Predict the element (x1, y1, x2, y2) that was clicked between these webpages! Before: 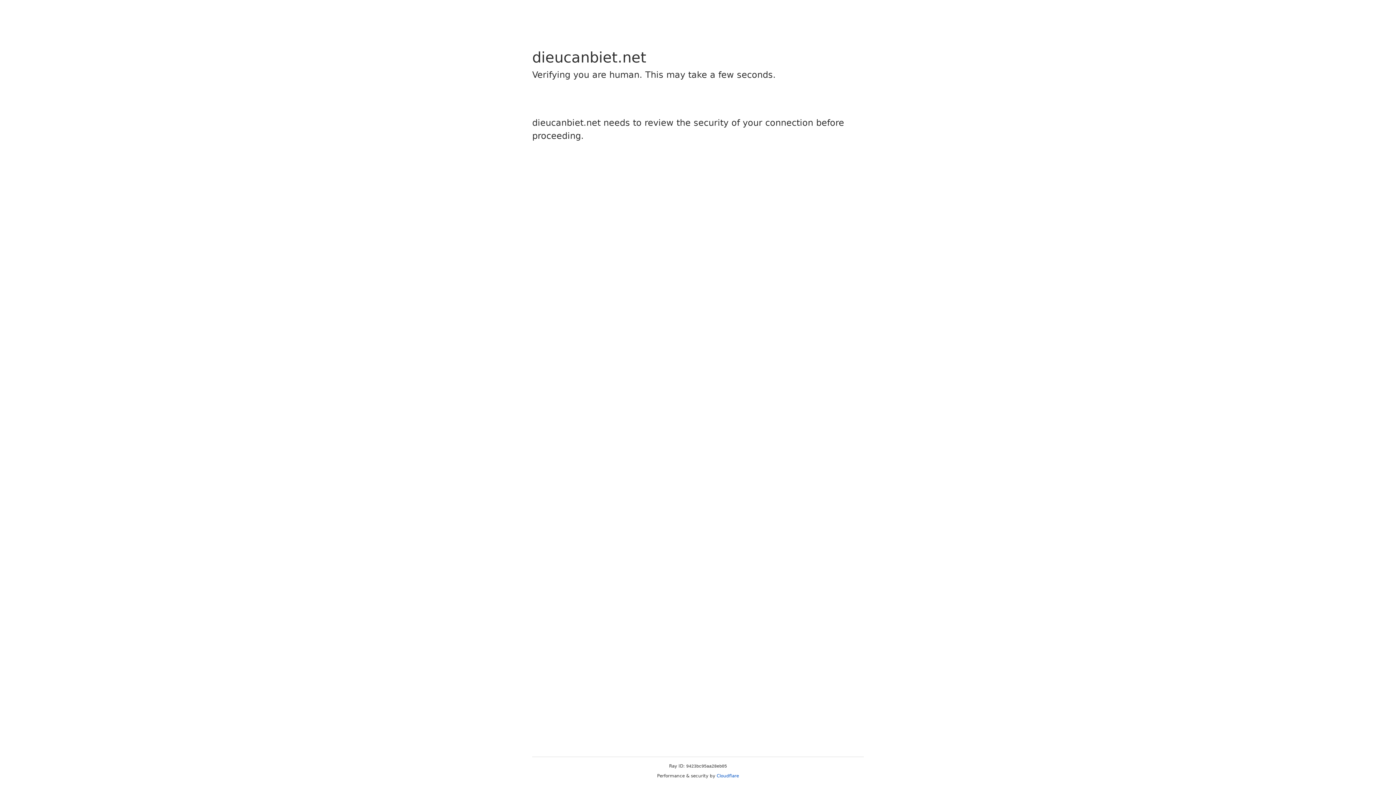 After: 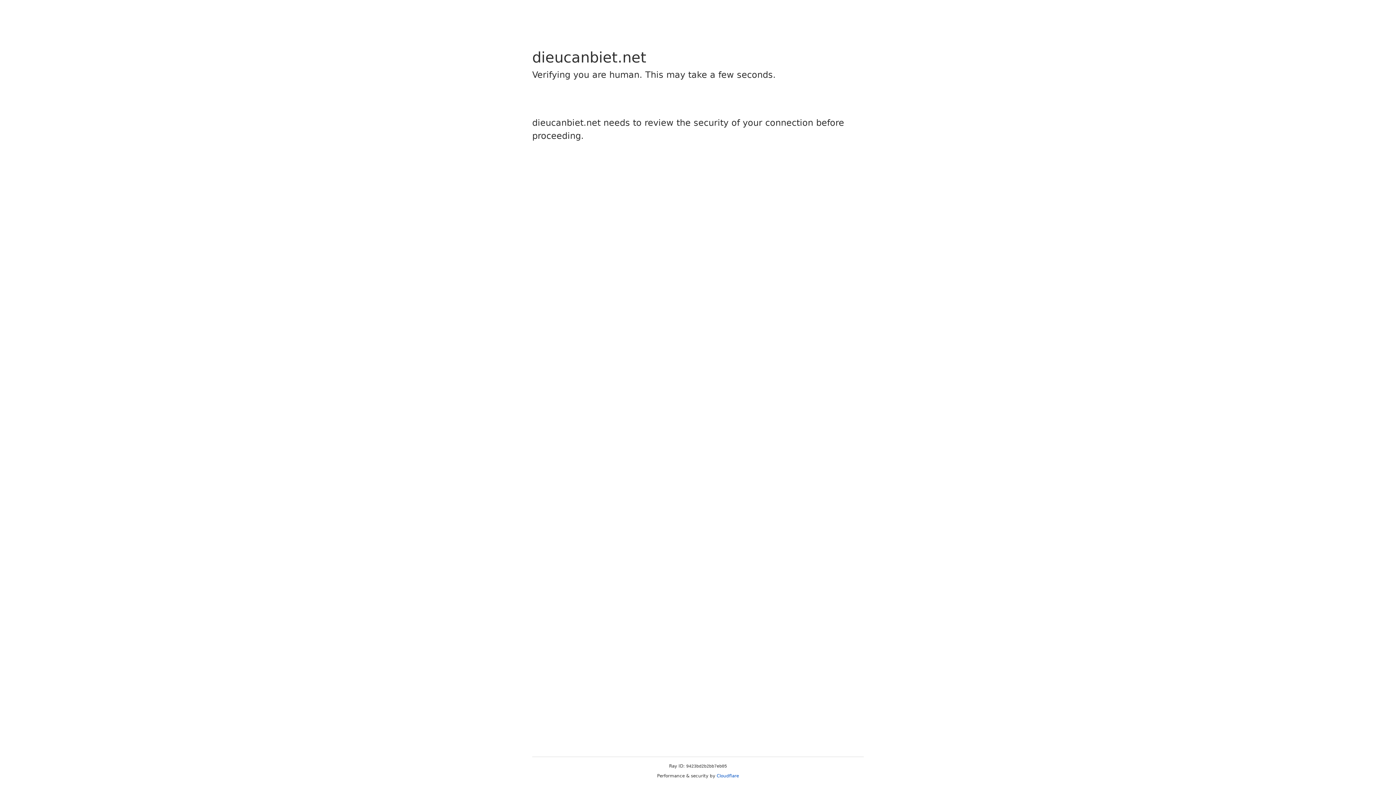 Action: bbox: (716, 773, 739, 778) label: Cloudflare